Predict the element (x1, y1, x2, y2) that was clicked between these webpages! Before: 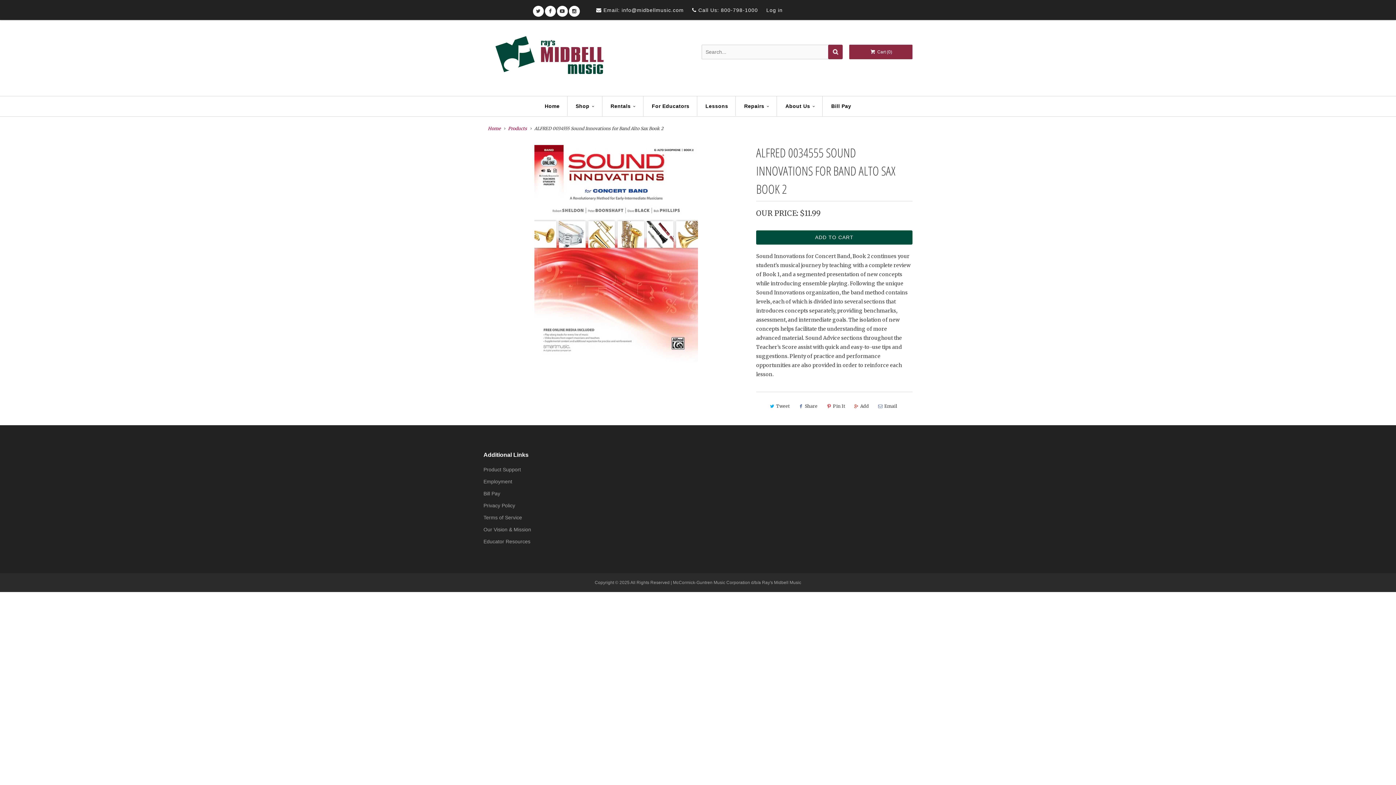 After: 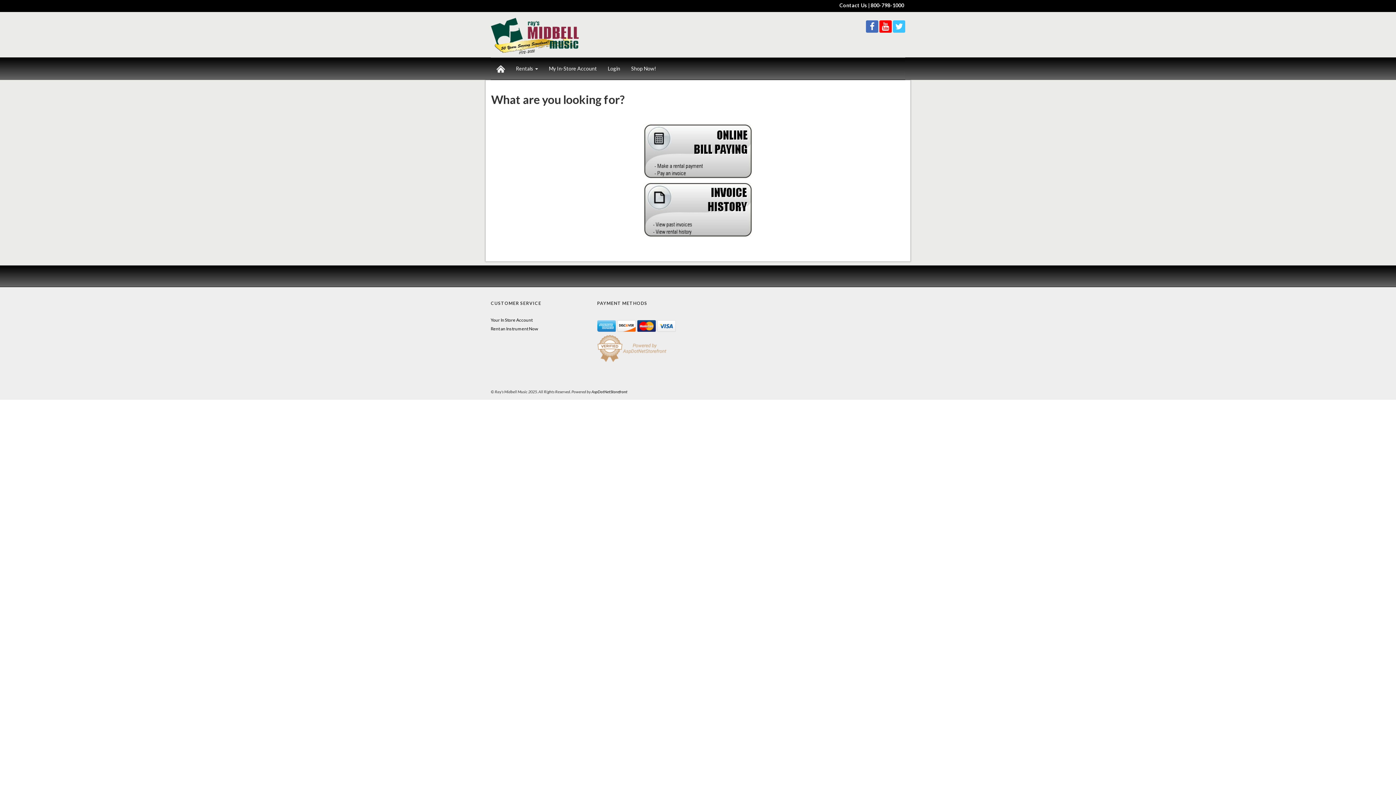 Action: label: Bill Pay bbox: (824, 96, 858, 116)